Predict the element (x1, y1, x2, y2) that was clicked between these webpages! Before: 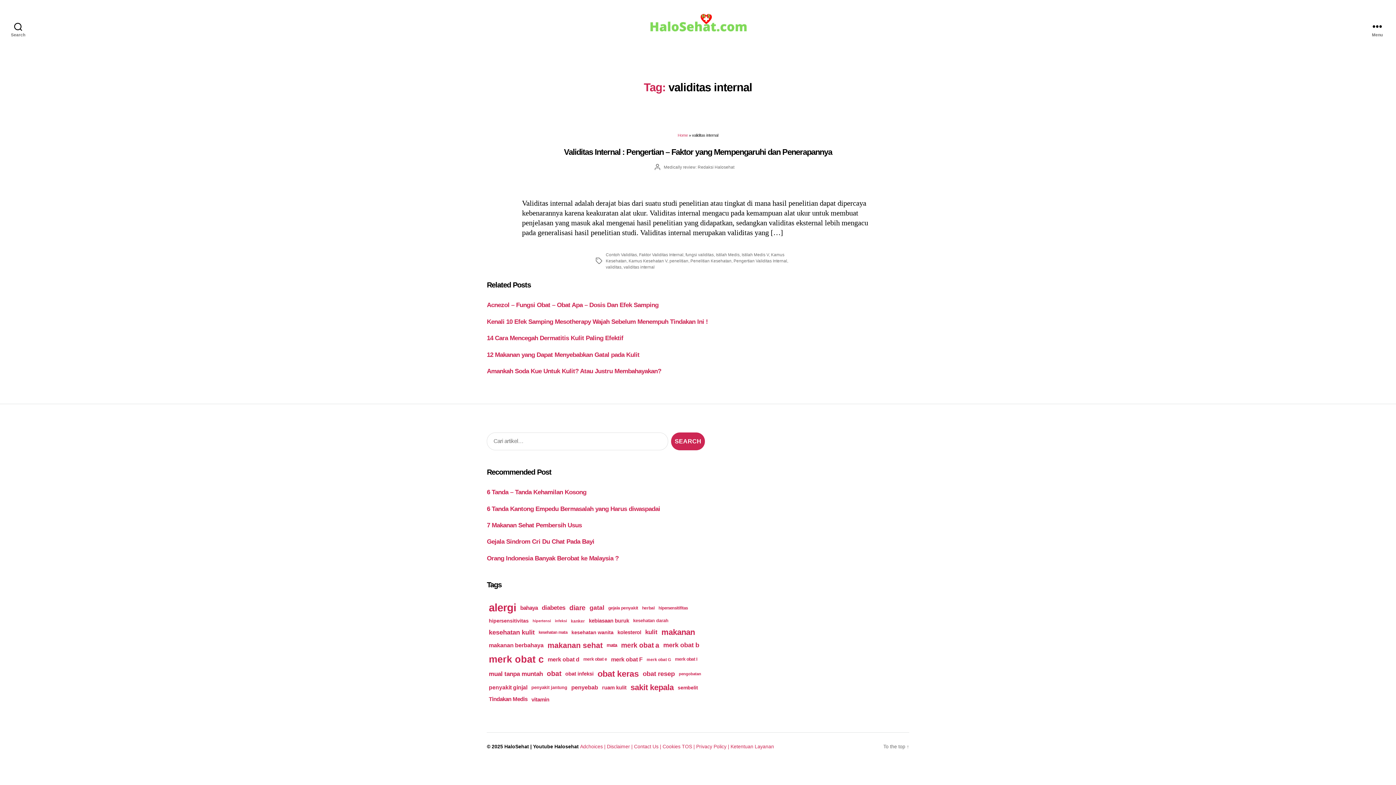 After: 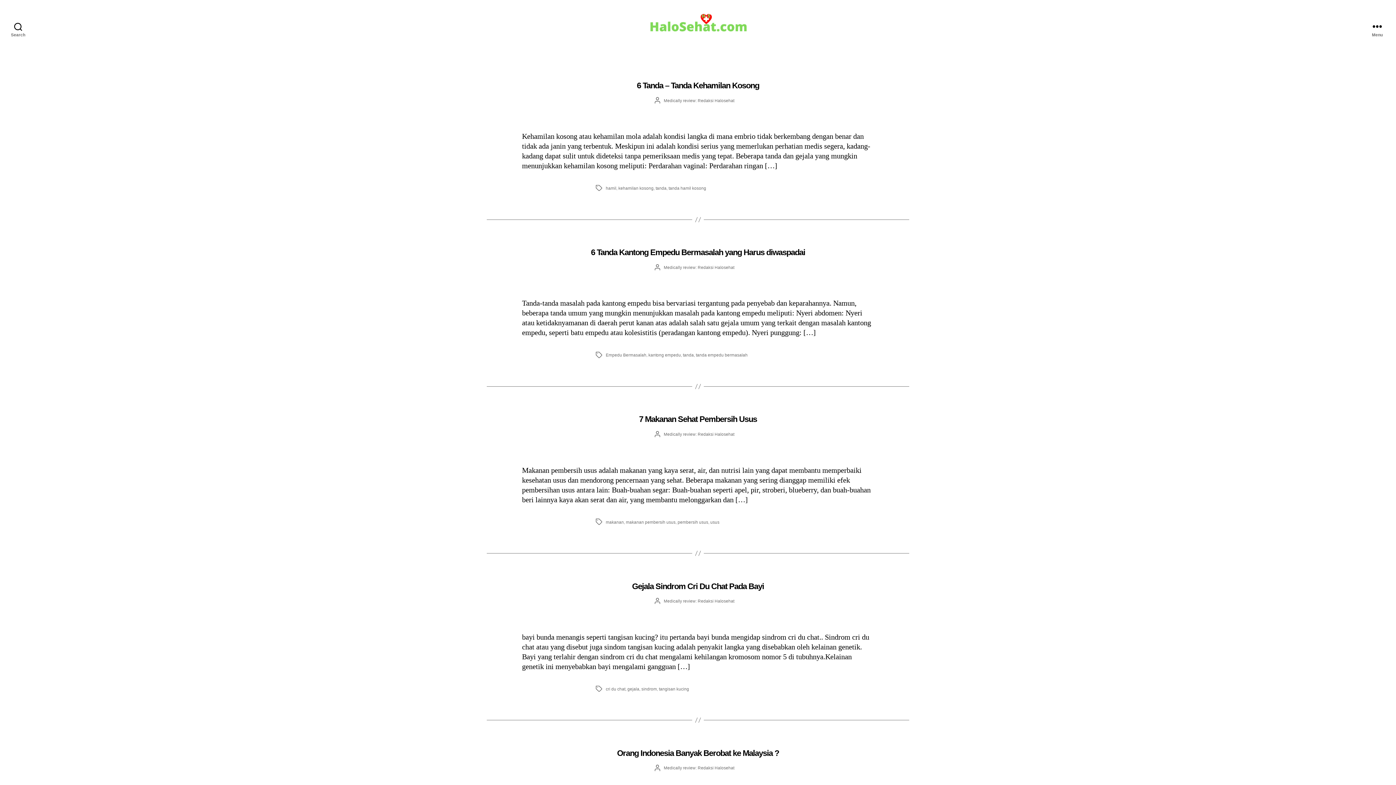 Action: bbox: (677, 133, 688, 137) label: Home